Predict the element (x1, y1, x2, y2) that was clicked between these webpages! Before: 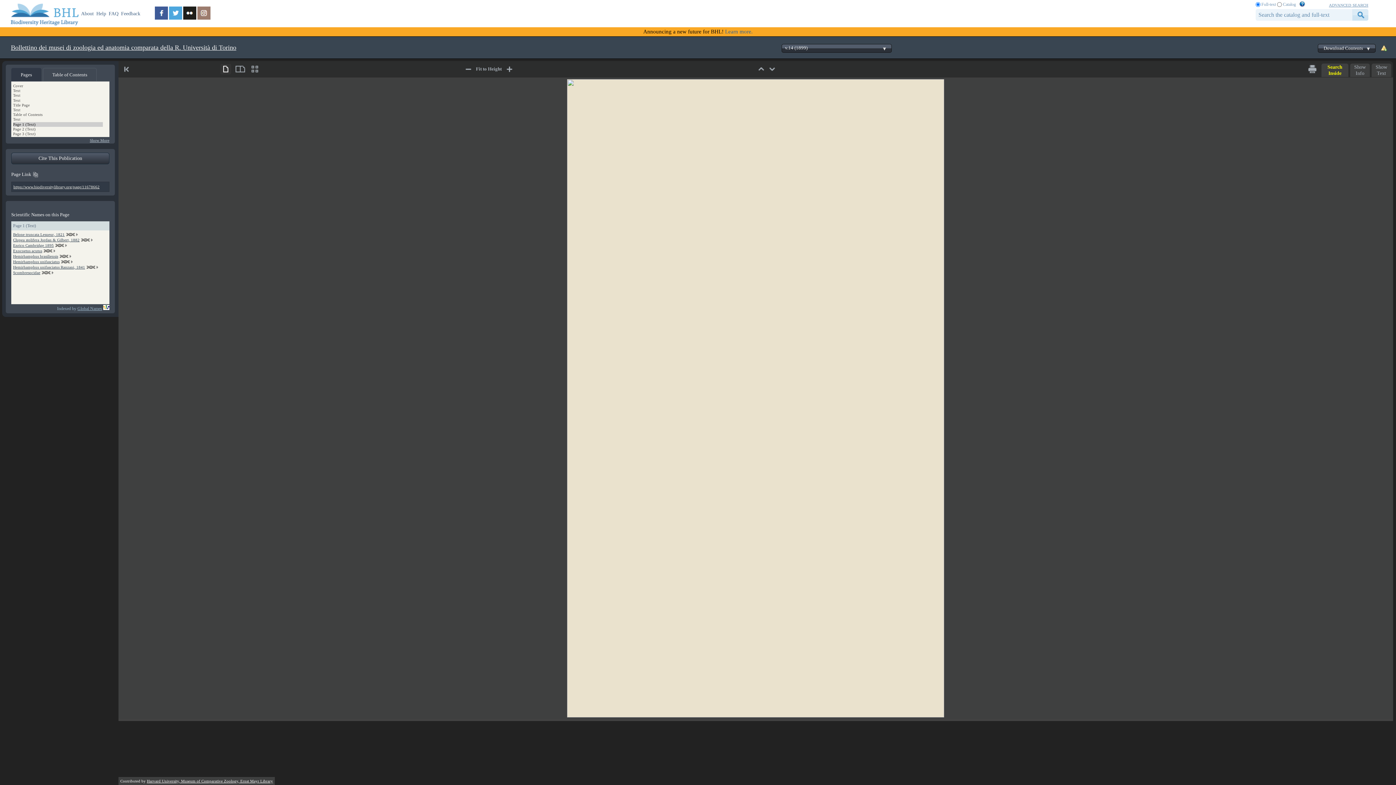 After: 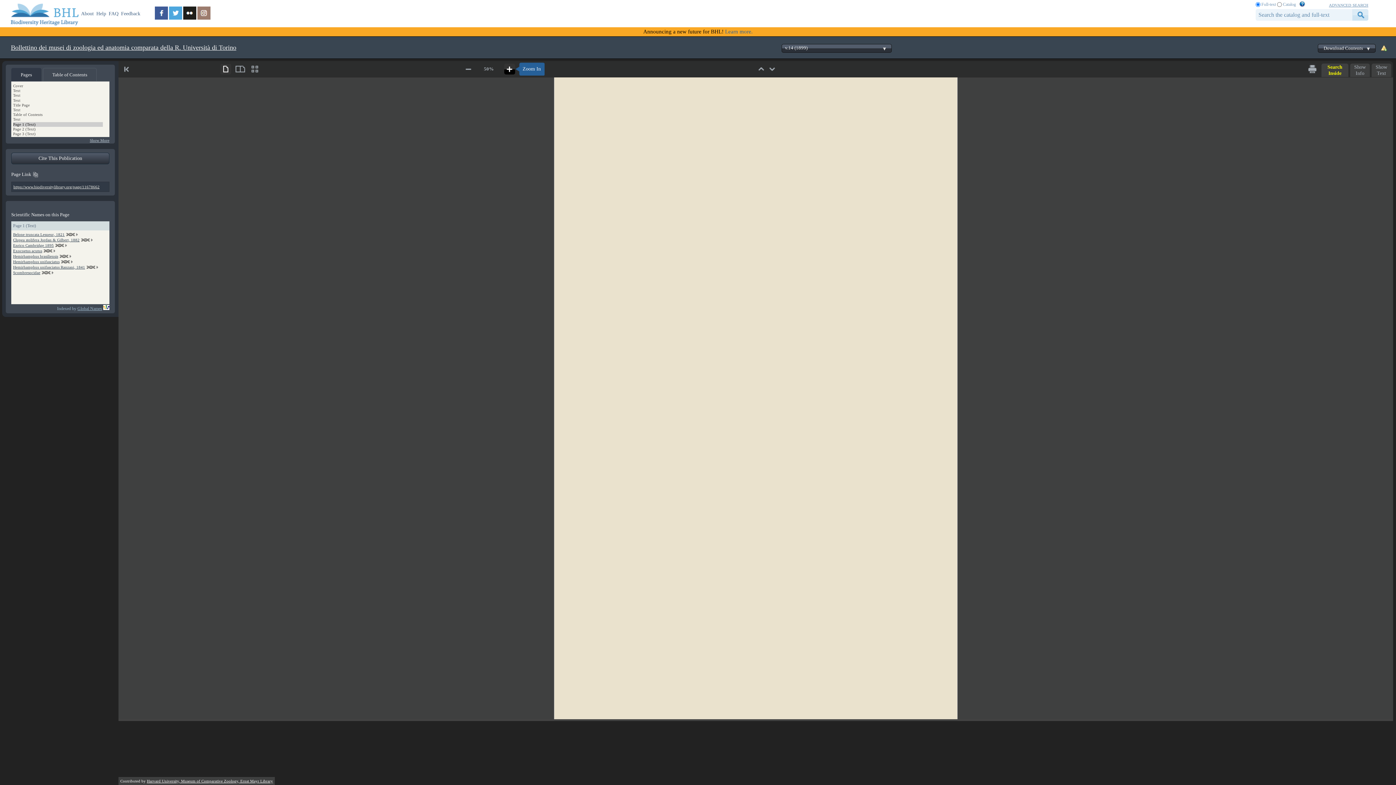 Action: label: zoom in bbox: (504, 63, 515, 74)